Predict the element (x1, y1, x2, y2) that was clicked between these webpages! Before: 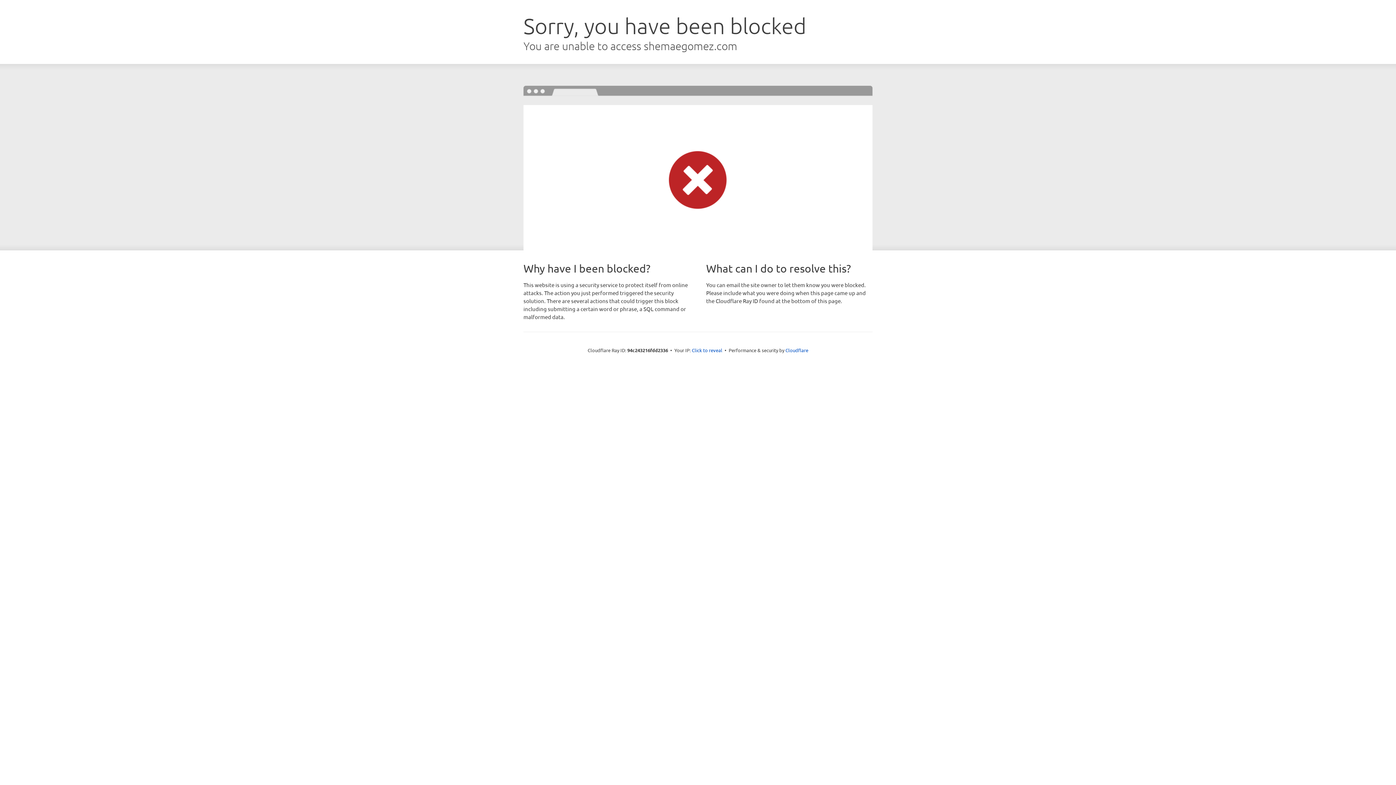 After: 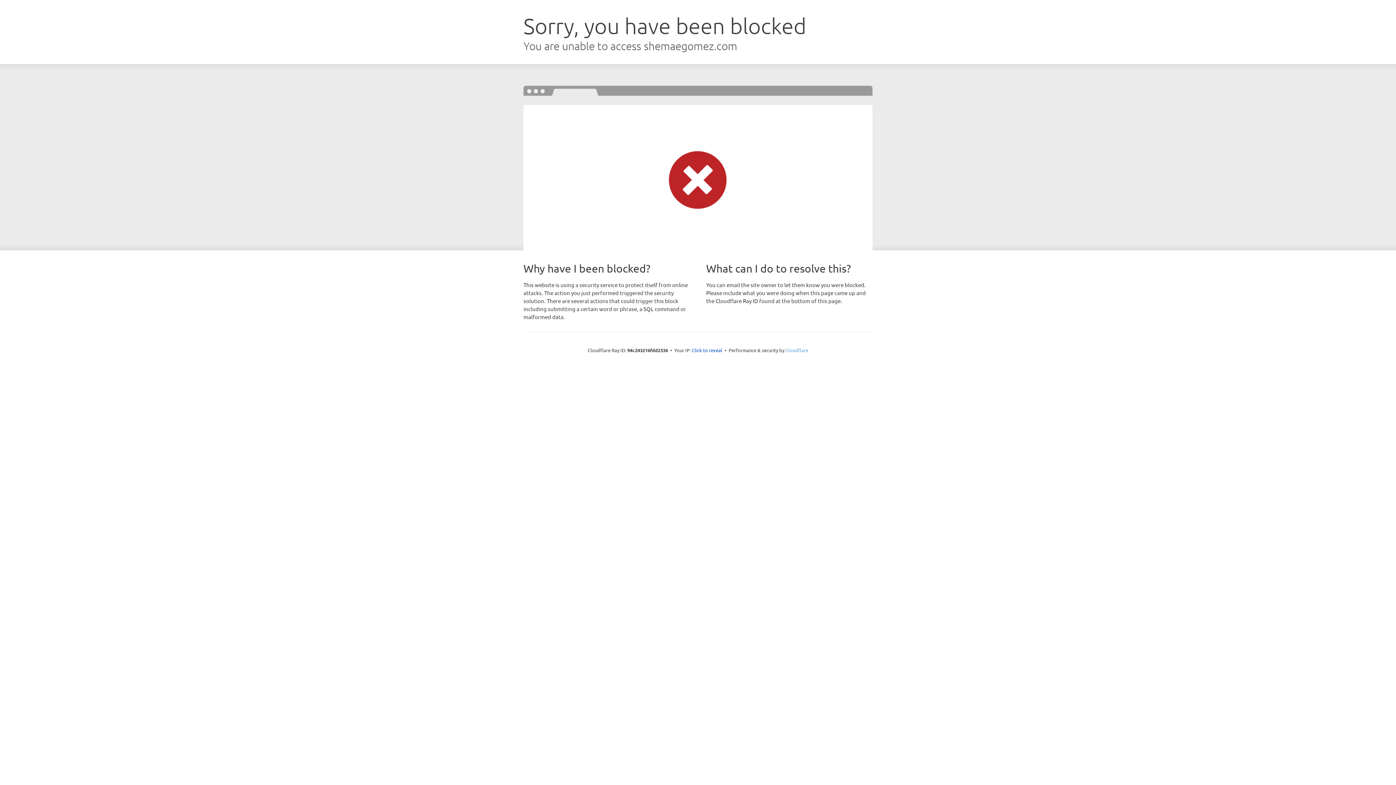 Action: bbox: (785, 347, 808, 353) label: Cloudflare